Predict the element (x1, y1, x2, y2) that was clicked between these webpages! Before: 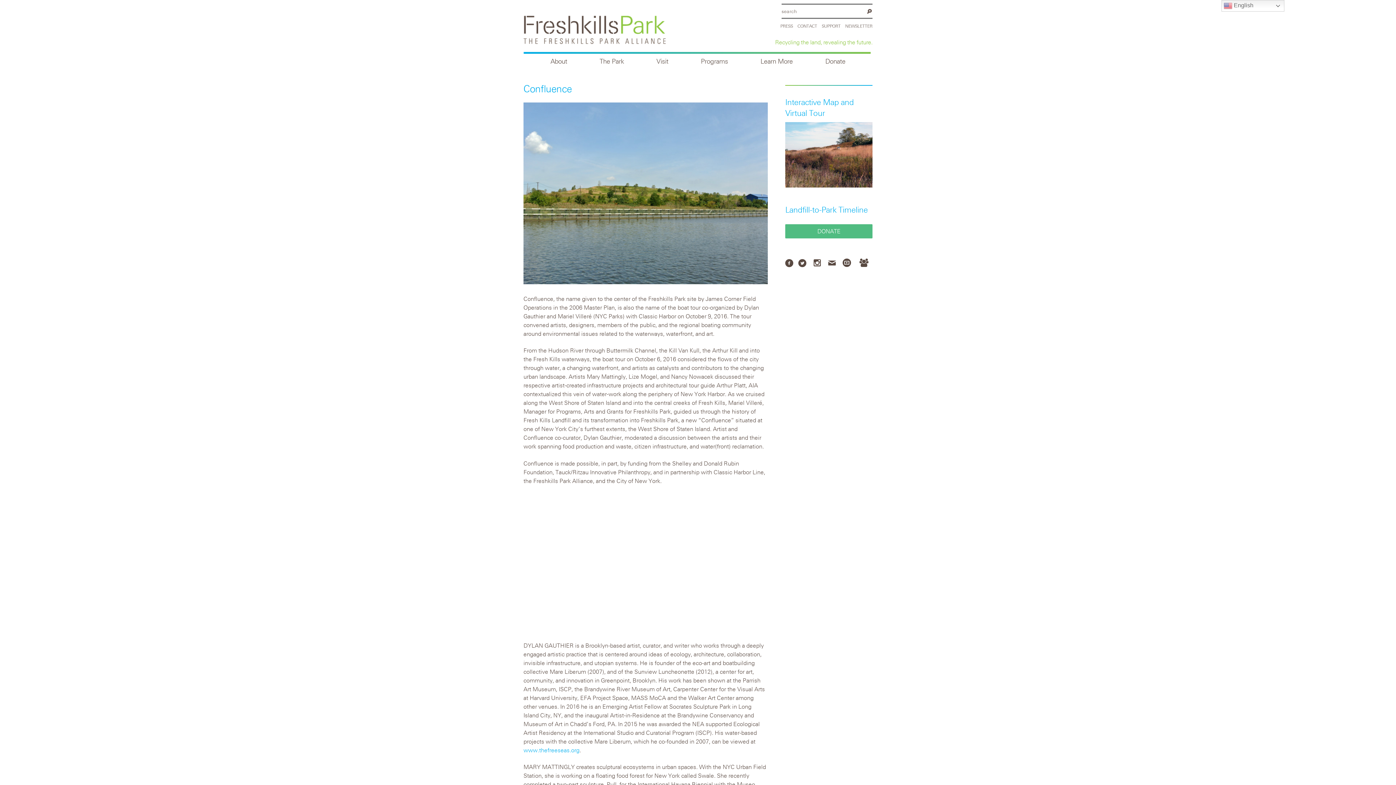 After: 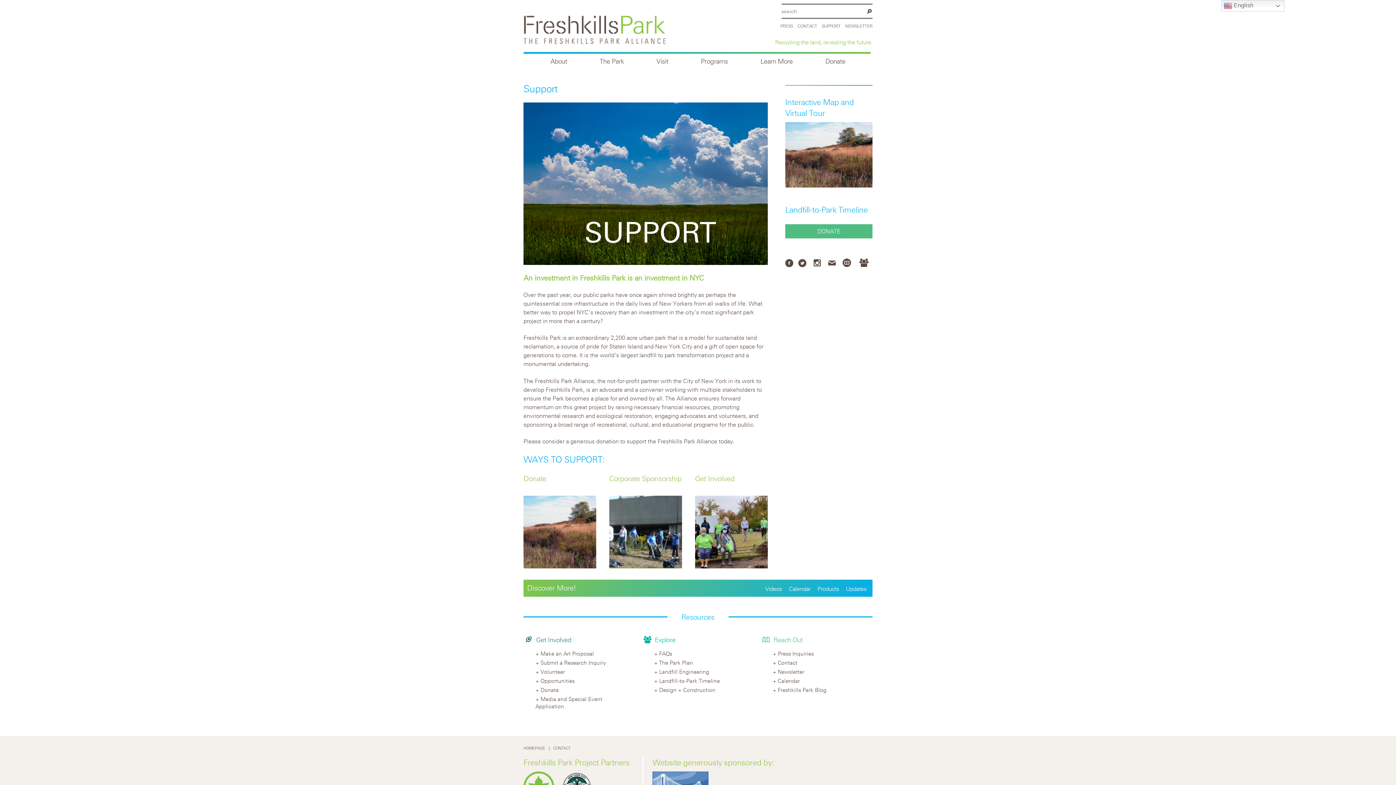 Action: bbox: (821, 22, 840, 28) label: SUPPORT